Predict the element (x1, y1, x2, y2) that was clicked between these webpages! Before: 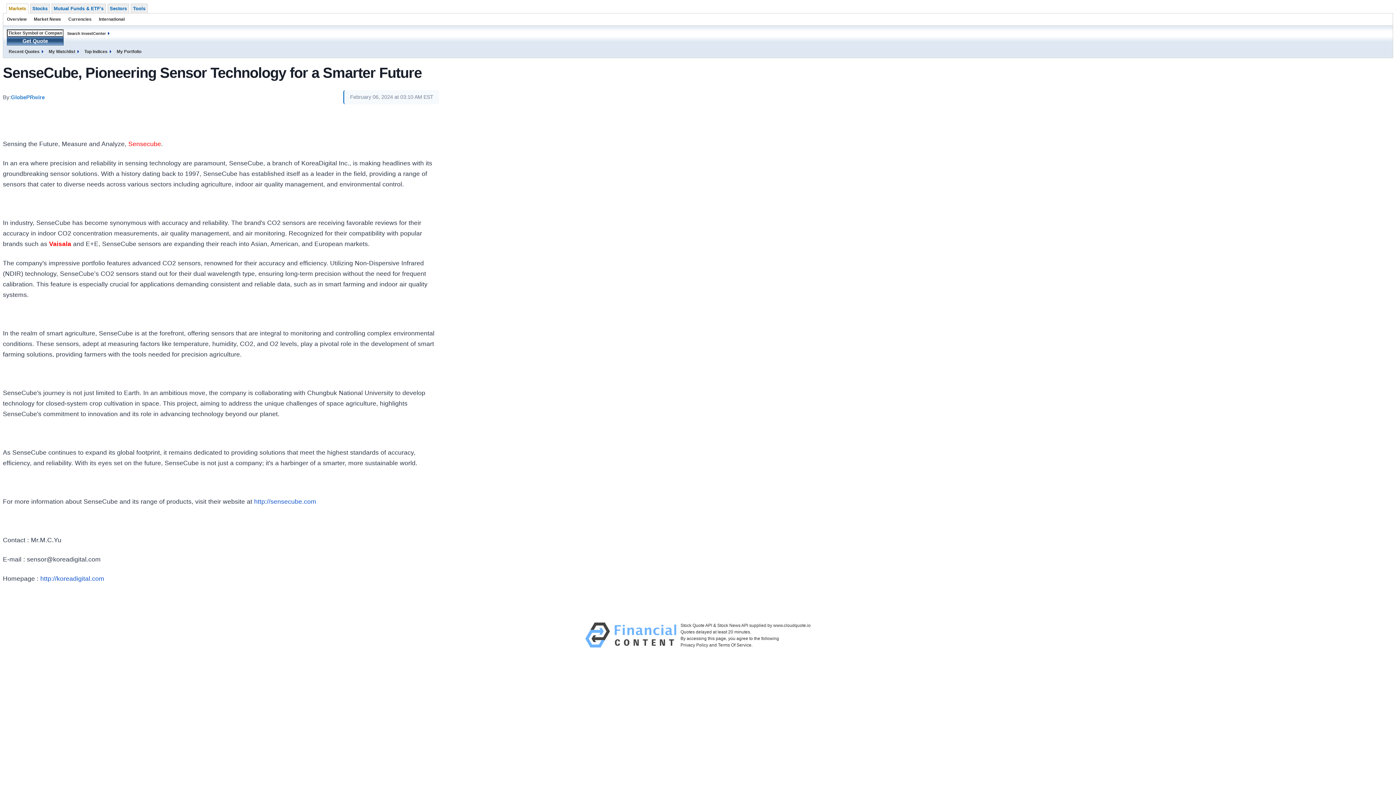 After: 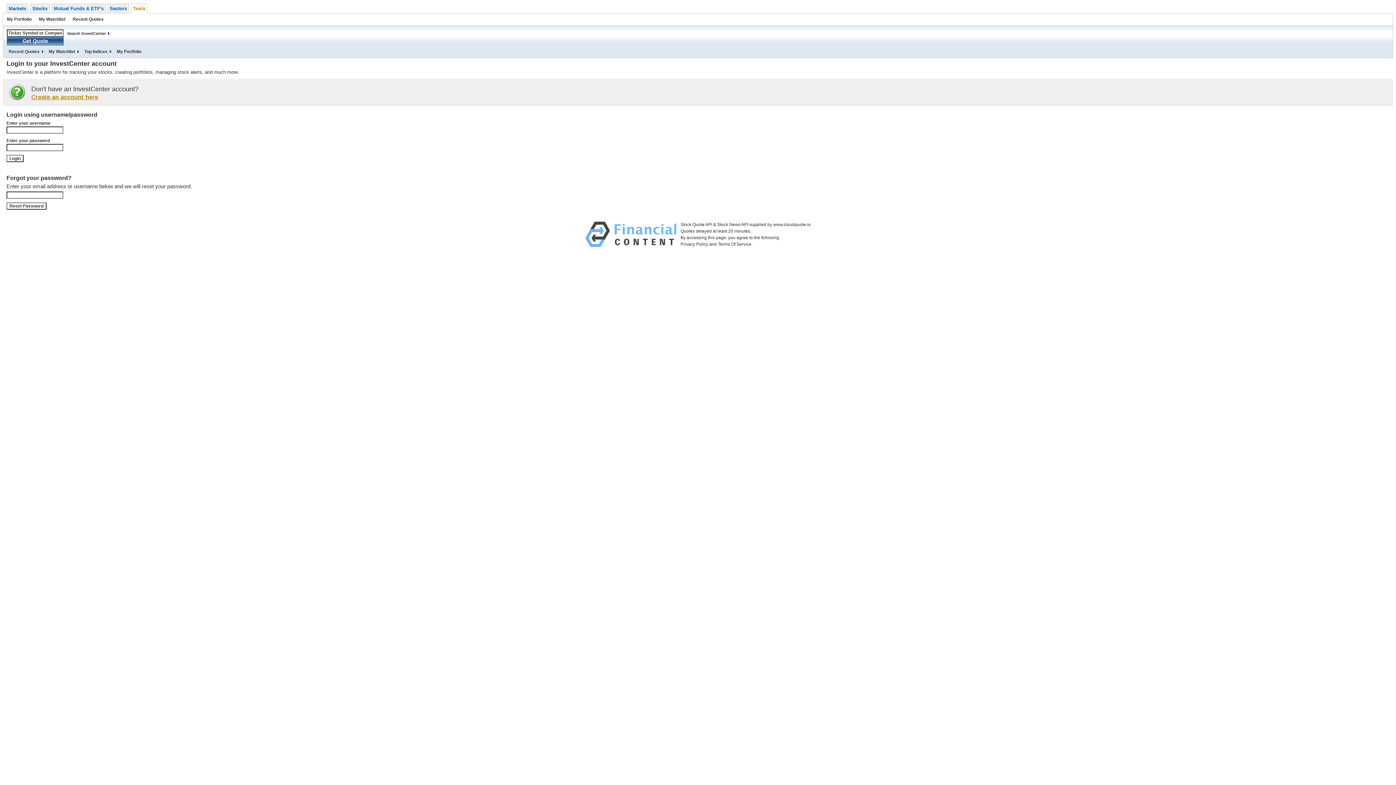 Action: label: My Portfolio bbox: (116, 49, 145, 54)